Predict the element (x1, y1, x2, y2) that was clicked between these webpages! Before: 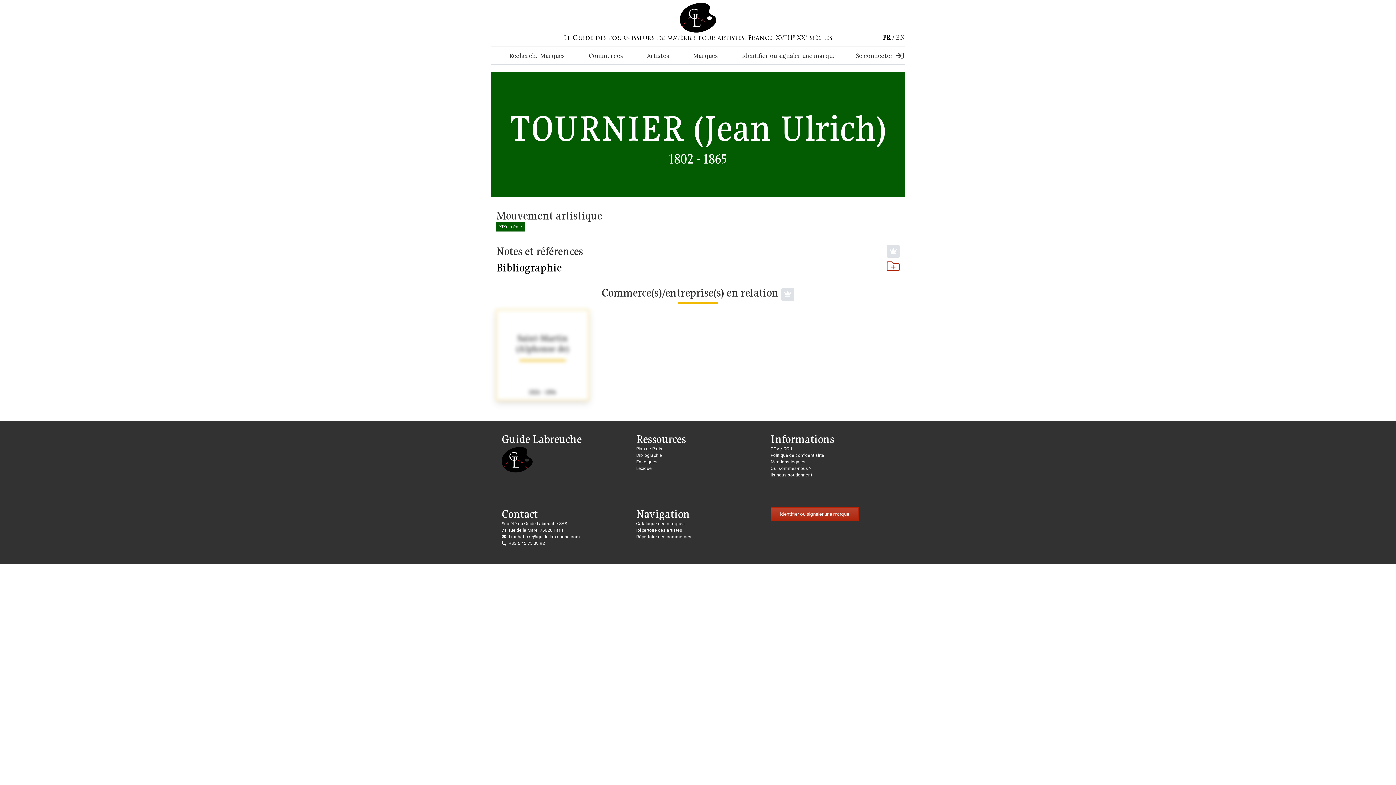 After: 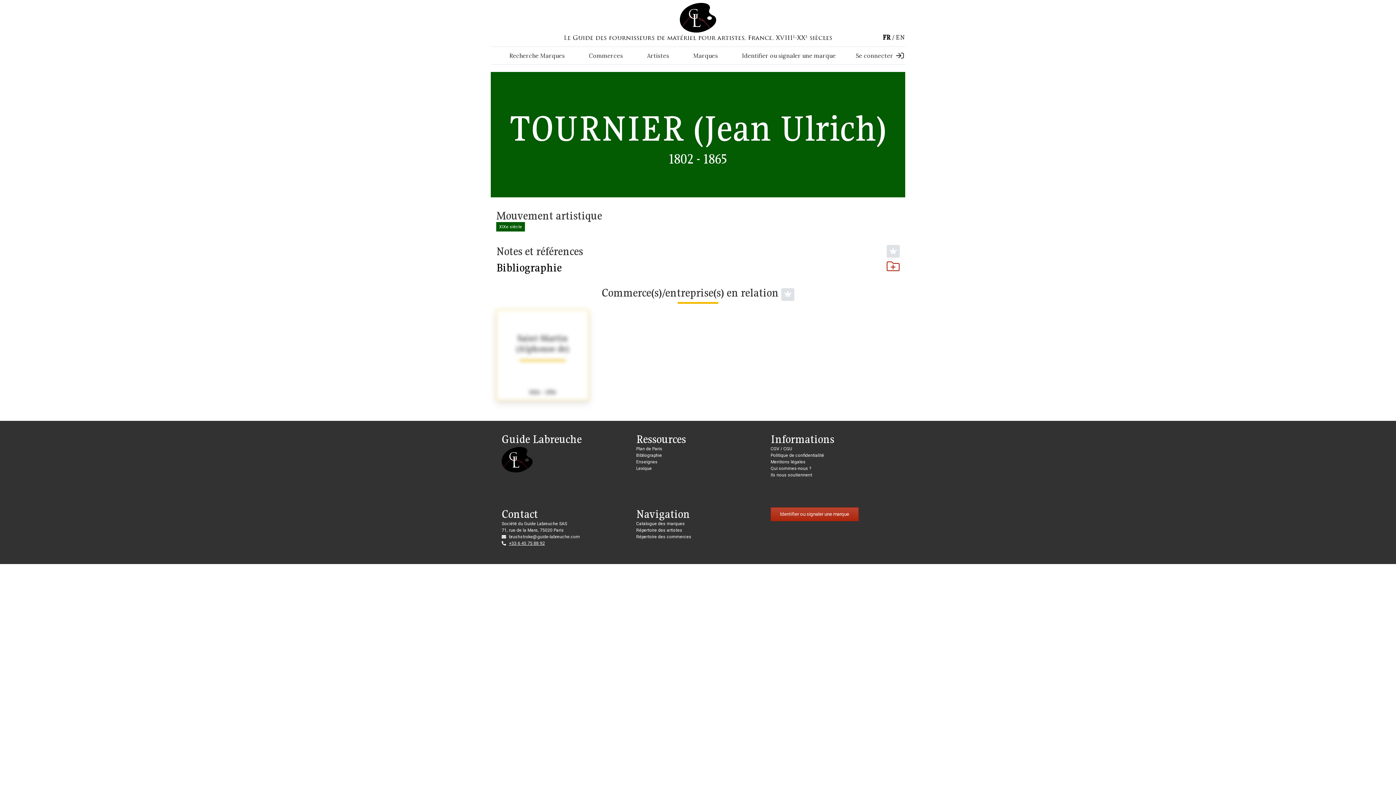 Action: bbox: (509, 540, 545, 547) label: +33 6 45 75 88 92